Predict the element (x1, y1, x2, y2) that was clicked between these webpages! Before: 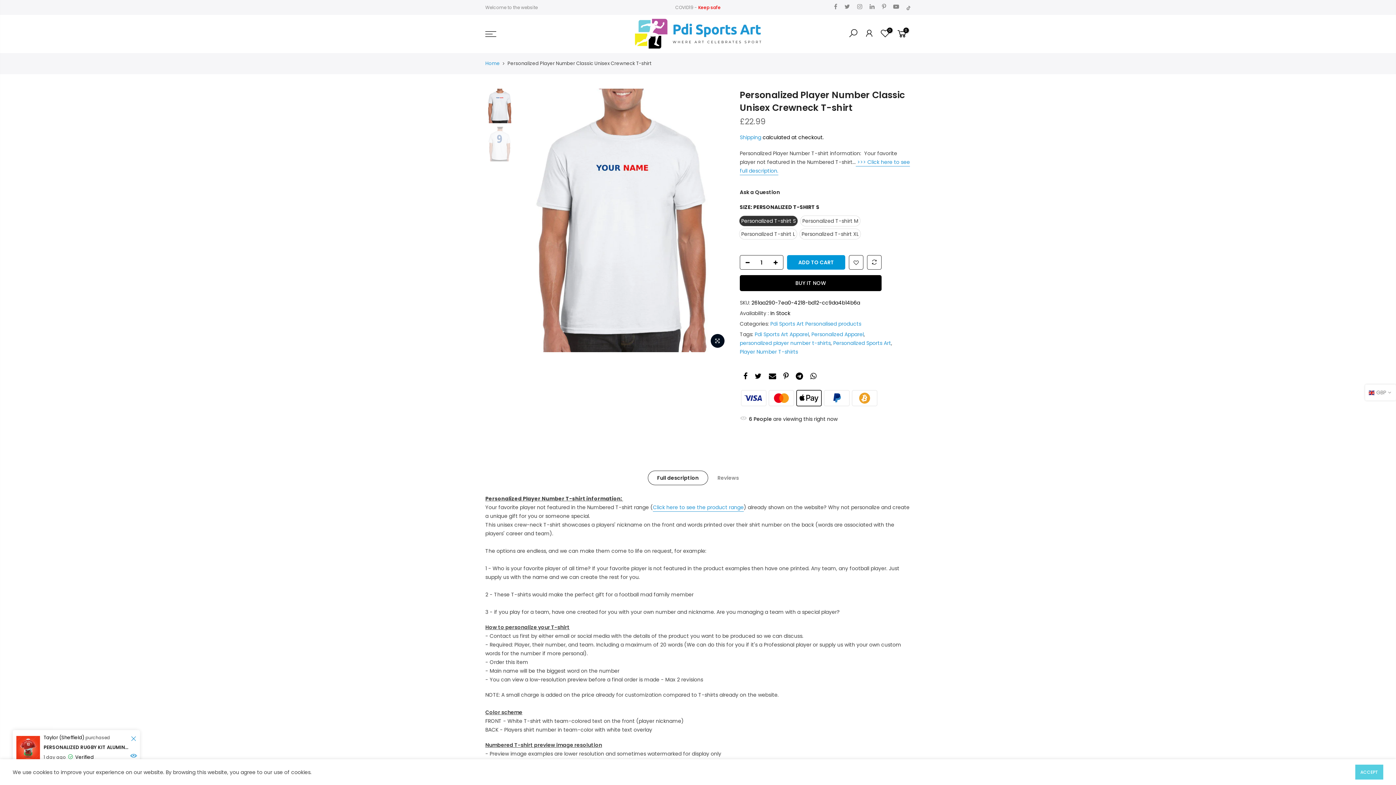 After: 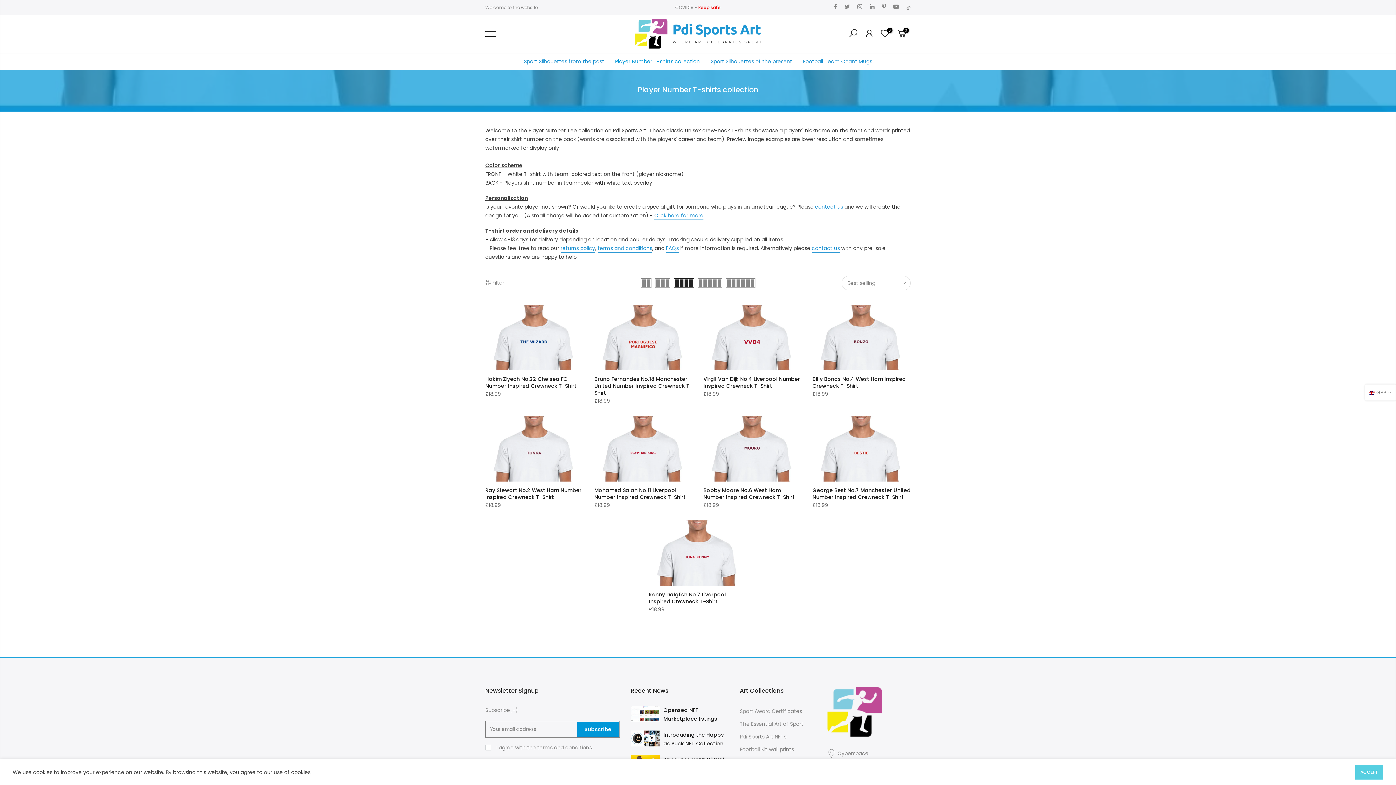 Action: label: Click here to see the product range bbox: (653, 495, 744, 503)